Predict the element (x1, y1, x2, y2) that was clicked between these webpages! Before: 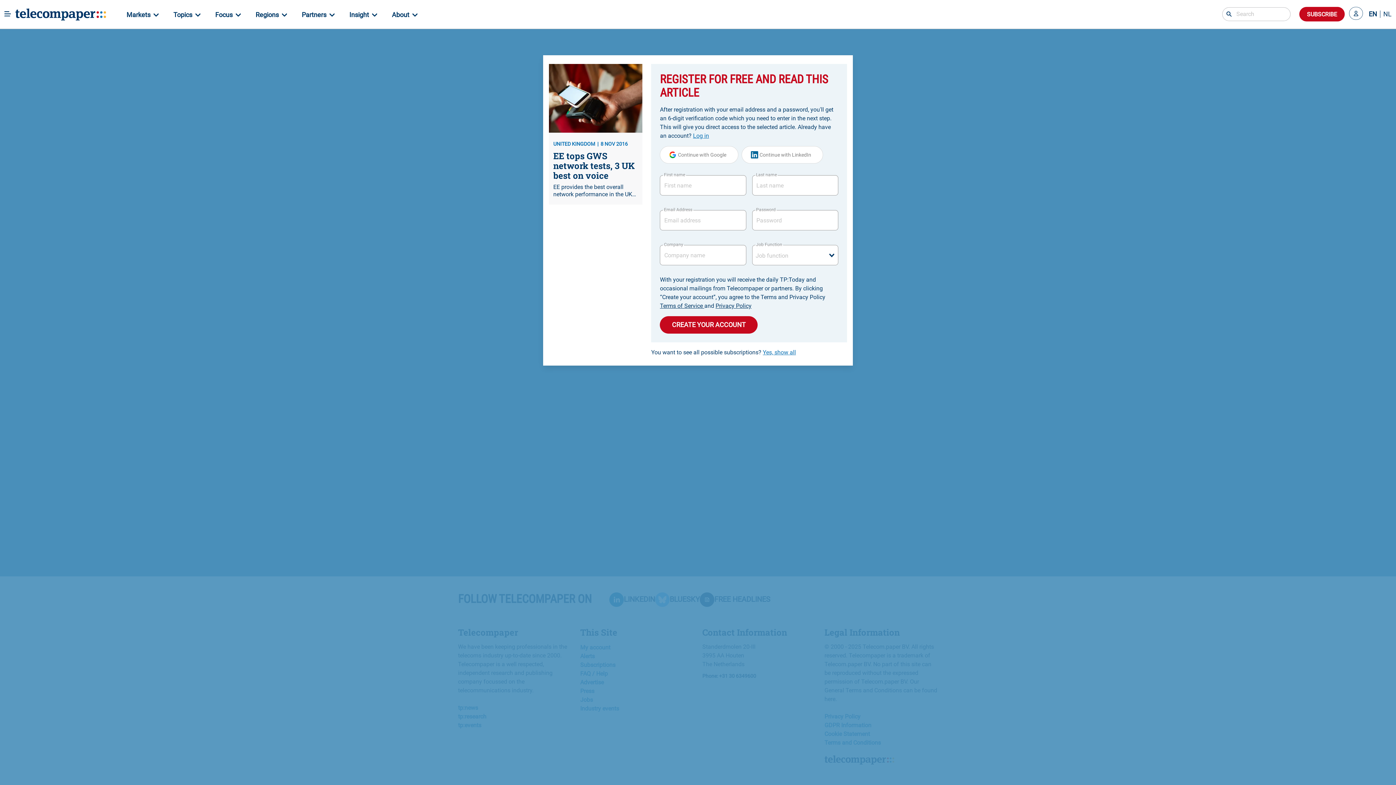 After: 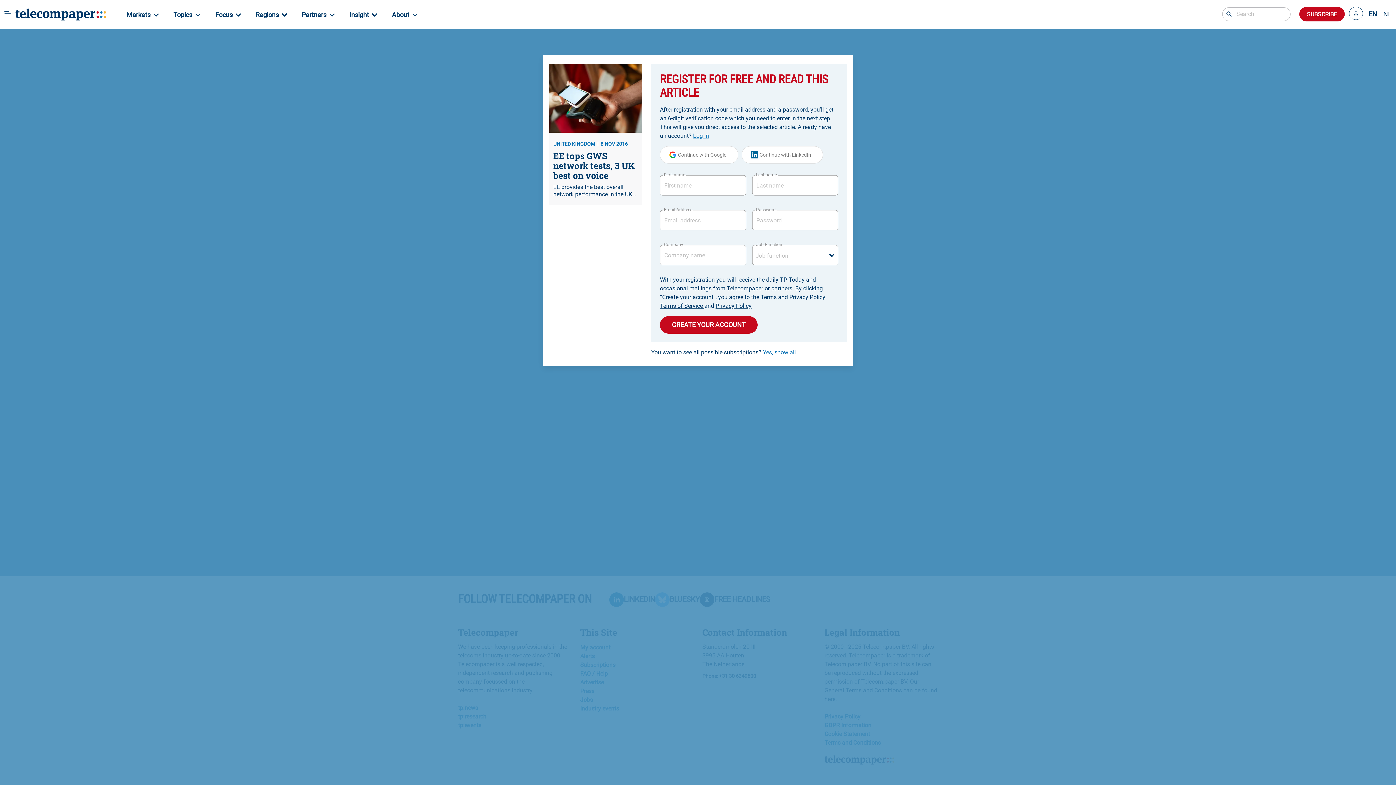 Action: bbox: (1366, 10, 1380, 17) label: EN